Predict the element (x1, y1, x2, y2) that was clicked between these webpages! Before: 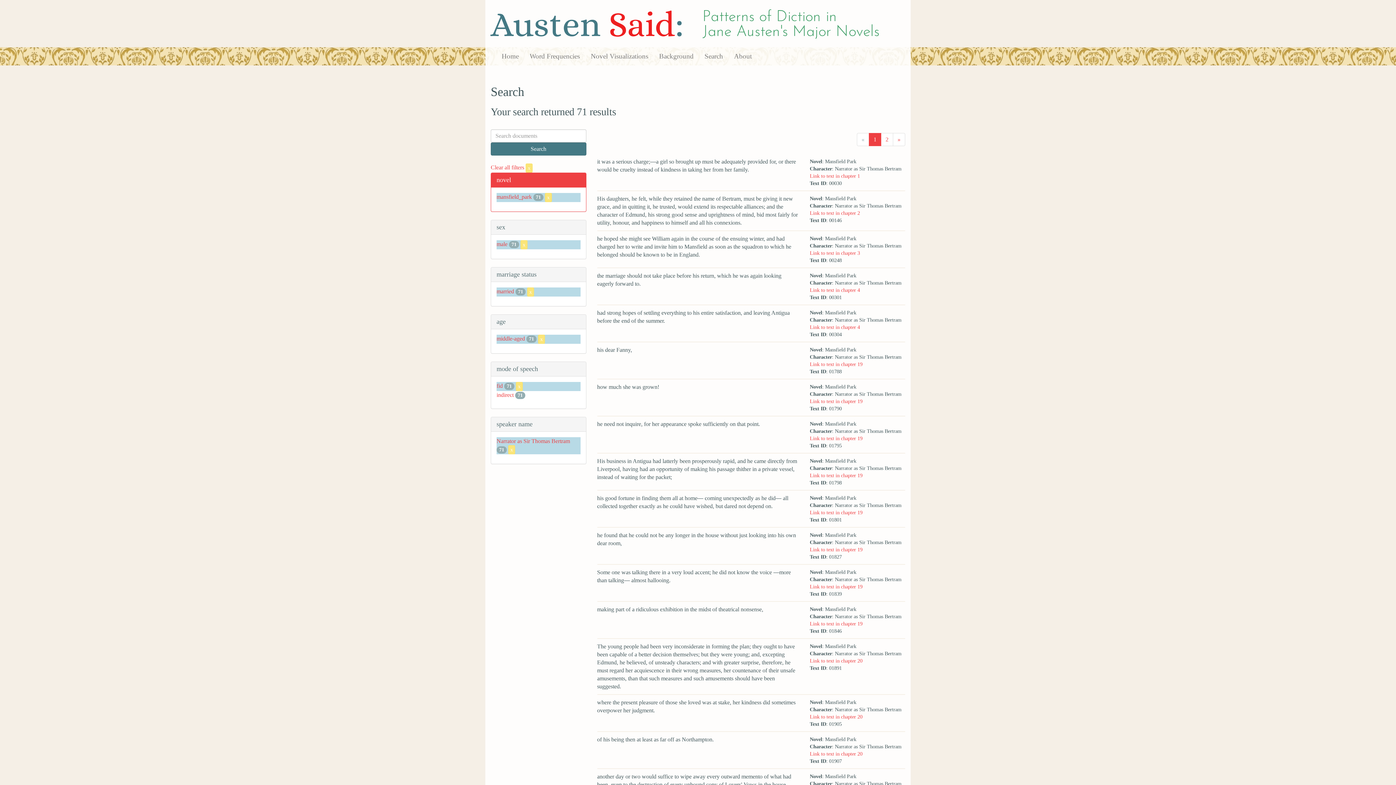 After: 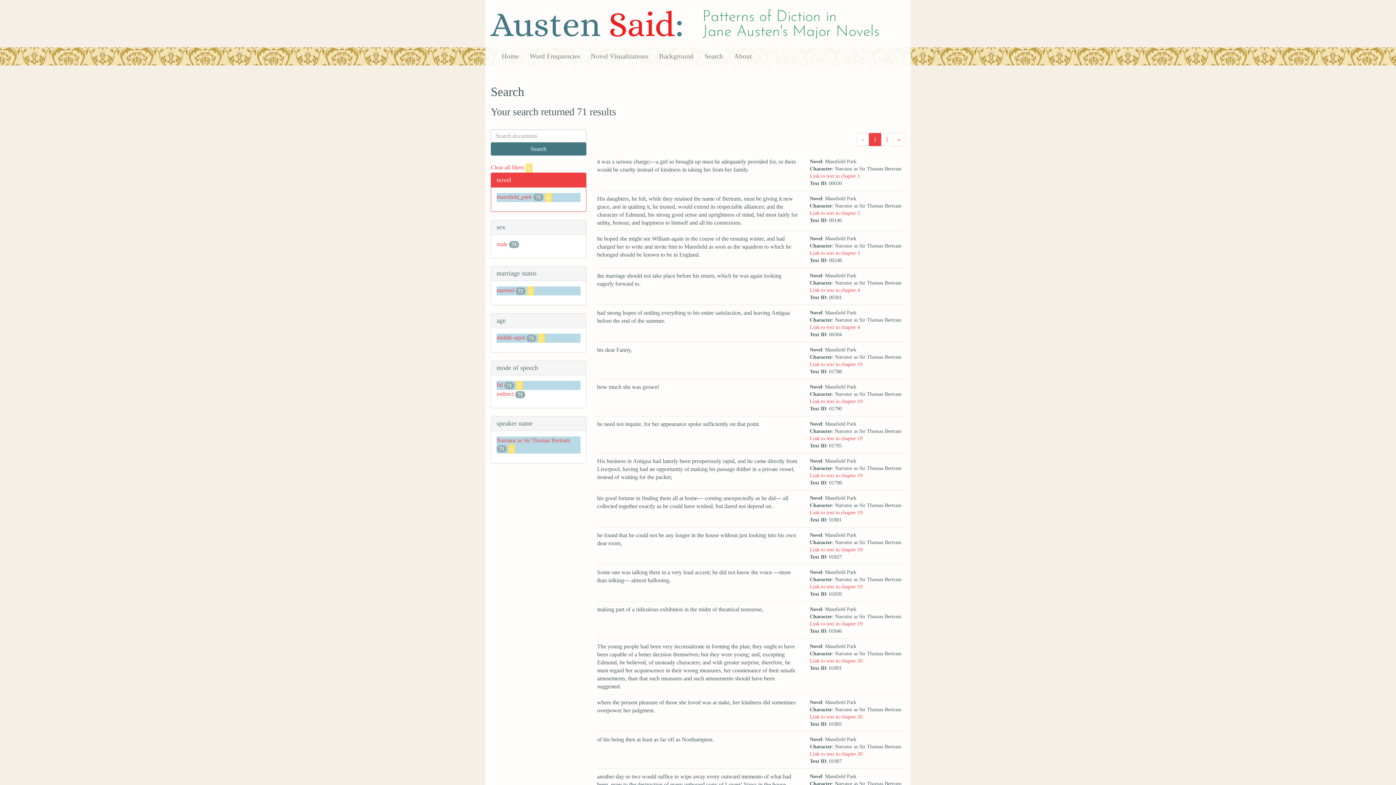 Action: label: x bbox: (520, 241, 527, 247)